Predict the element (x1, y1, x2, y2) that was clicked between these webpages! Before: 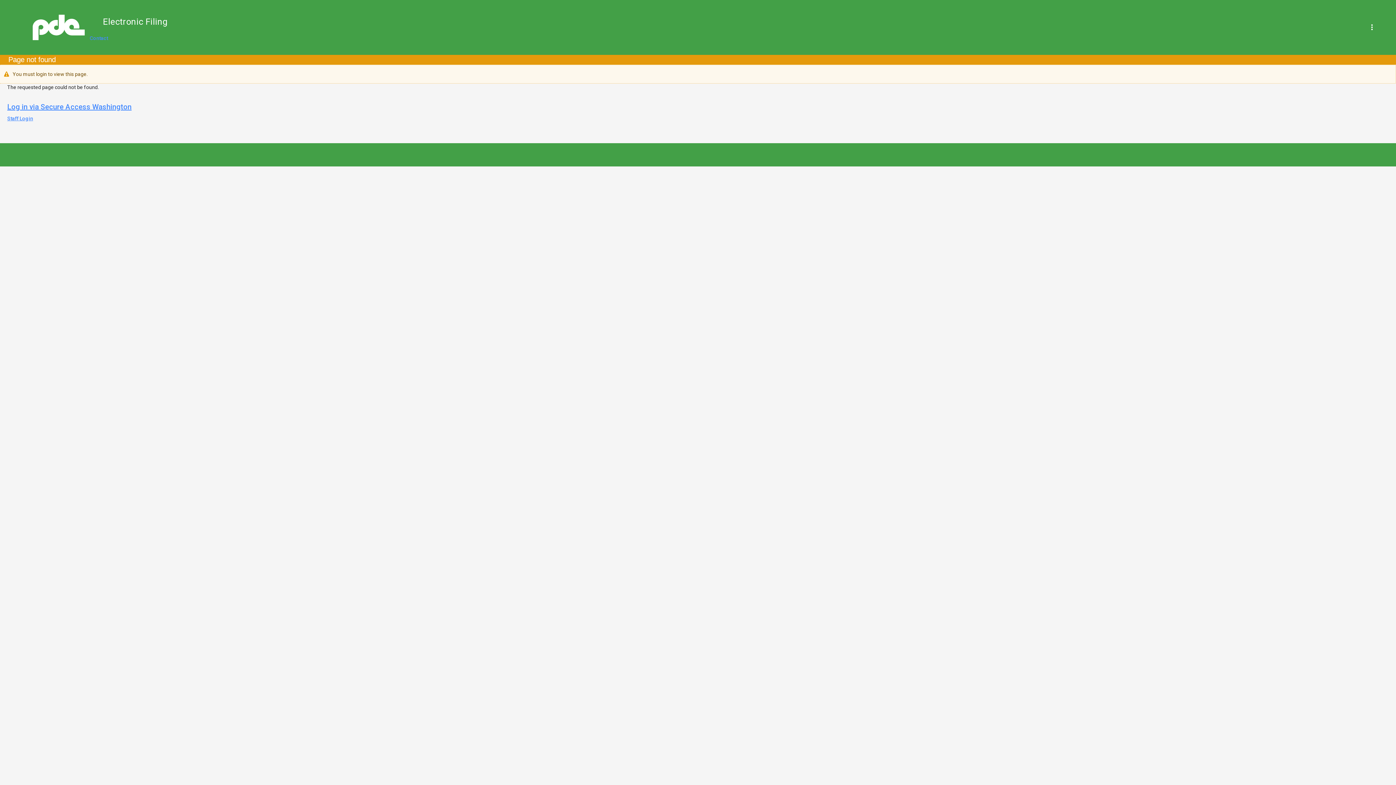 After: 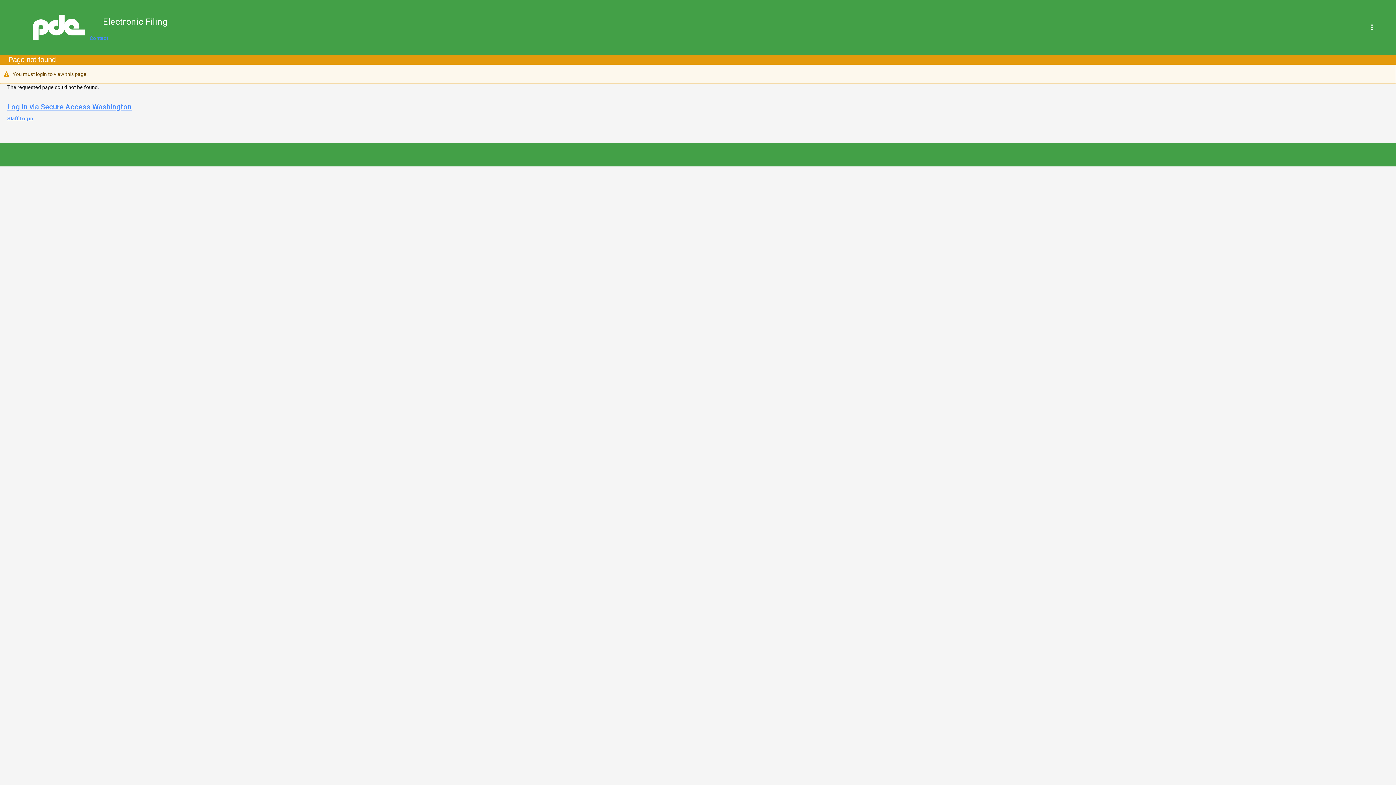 Action: label: Contact bbox: (89, 35, 108, 41)